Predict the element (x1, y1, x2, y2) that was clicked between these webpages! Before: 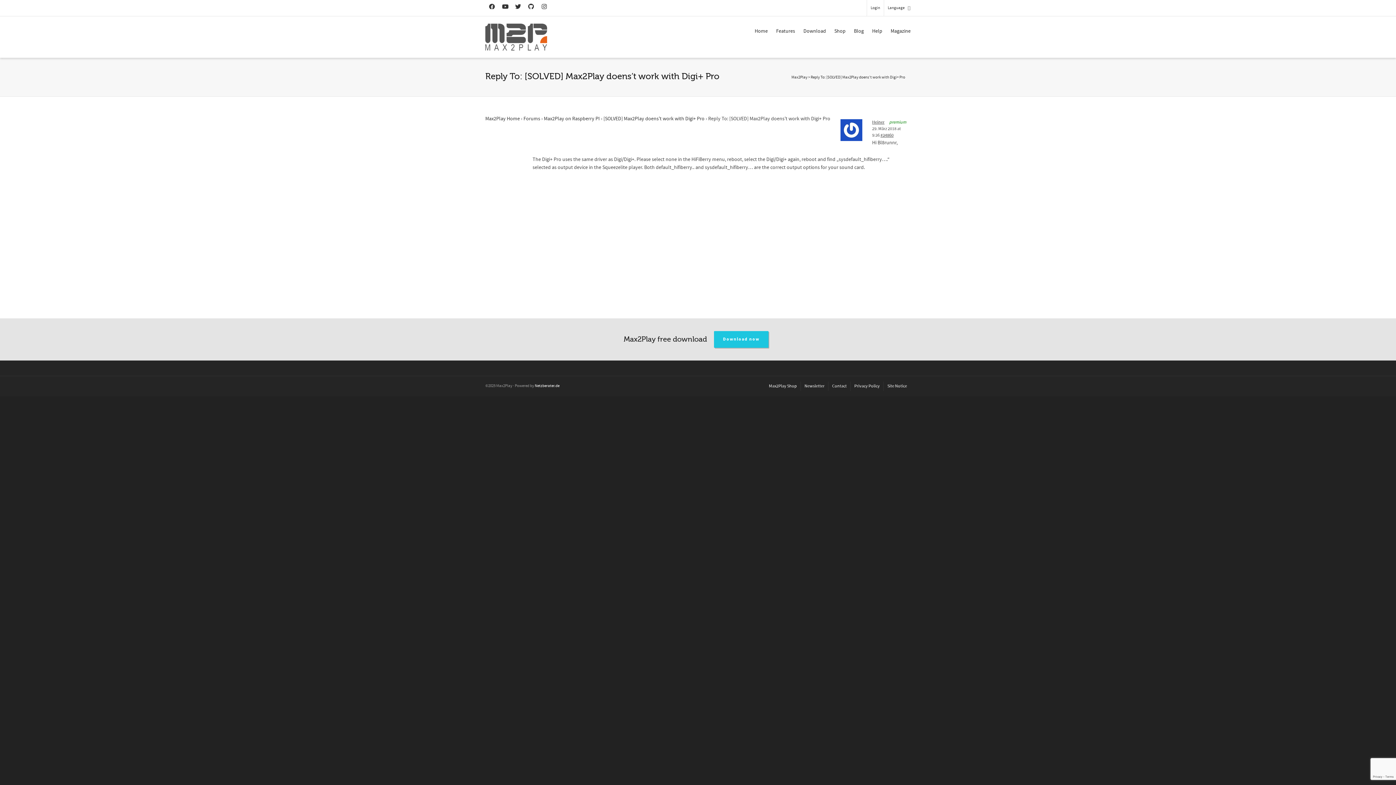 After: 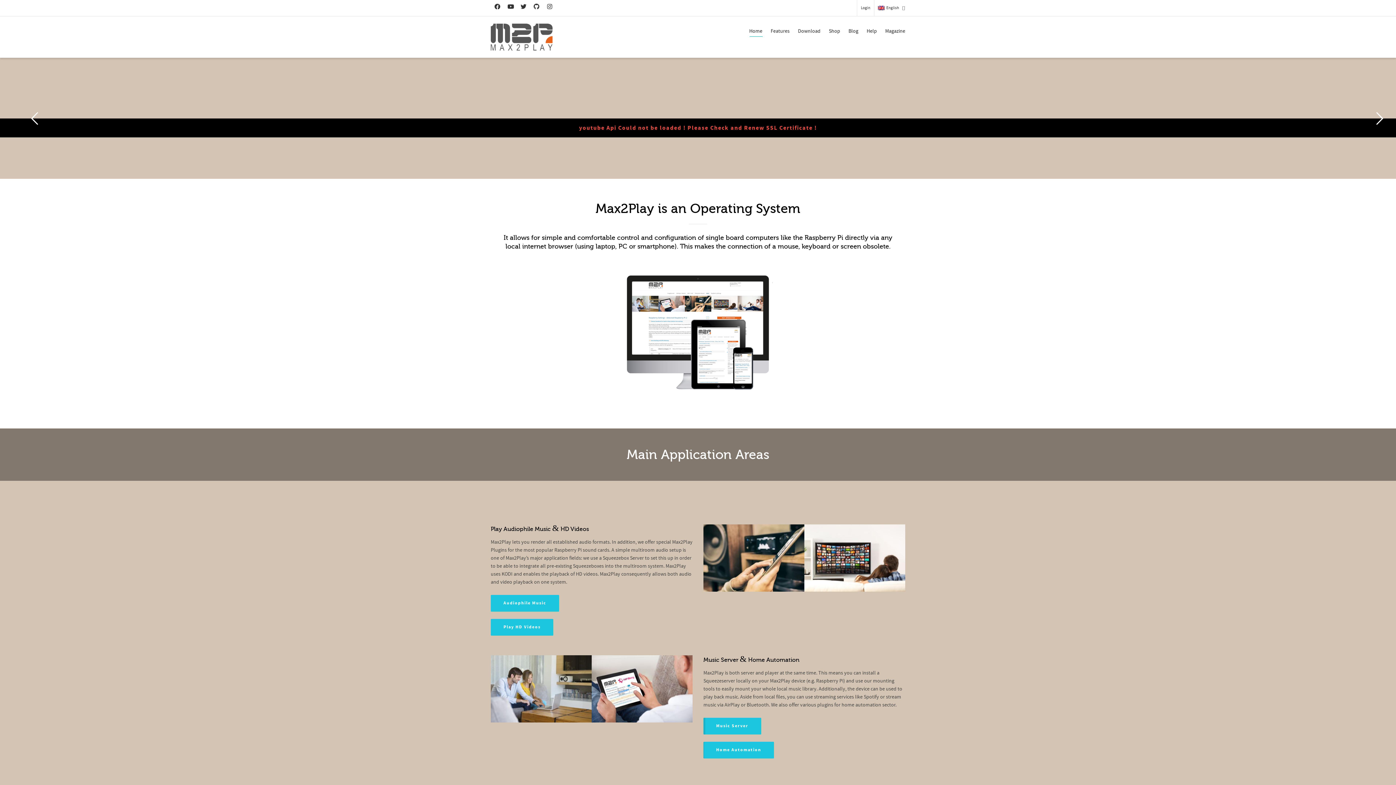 Action: label: Max2Play Home bbox: (485, 115, 520, 122)